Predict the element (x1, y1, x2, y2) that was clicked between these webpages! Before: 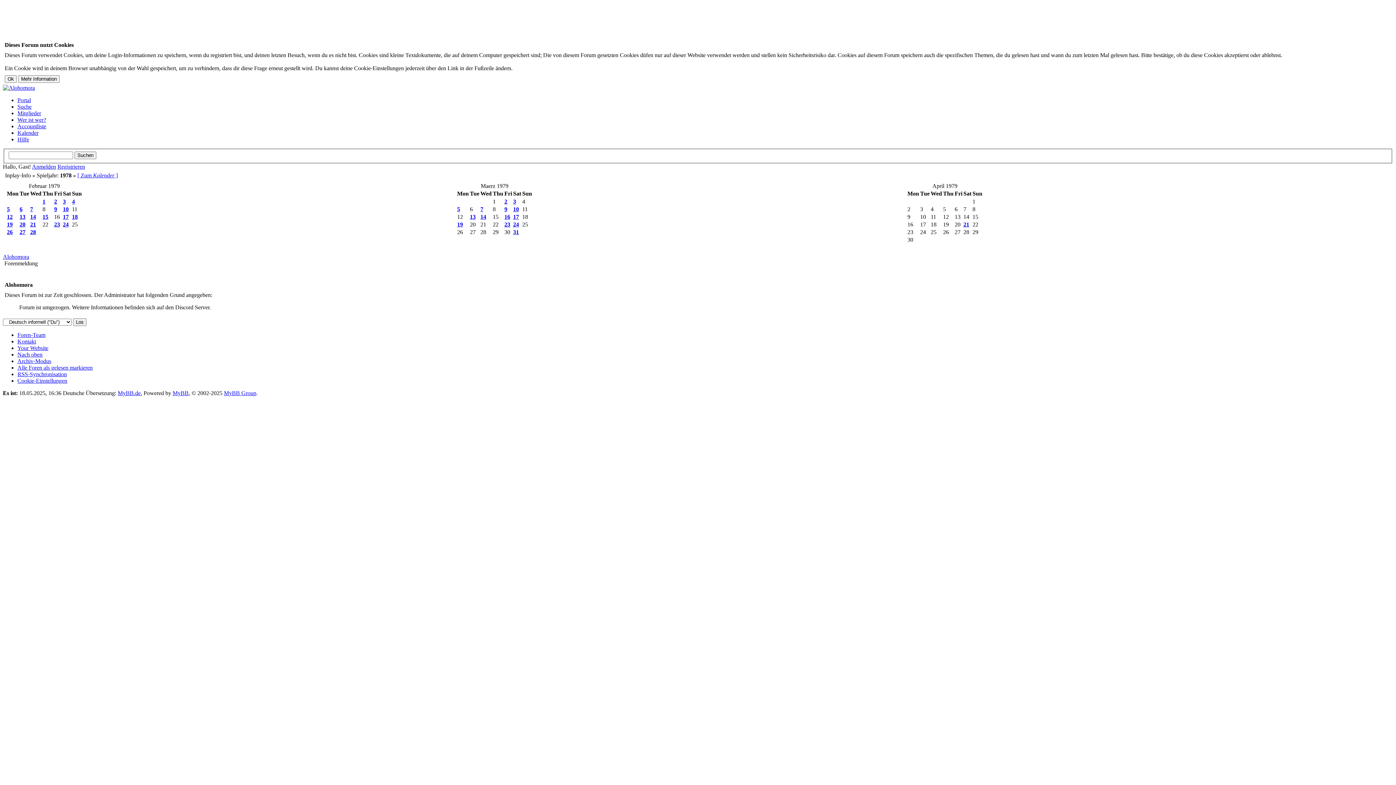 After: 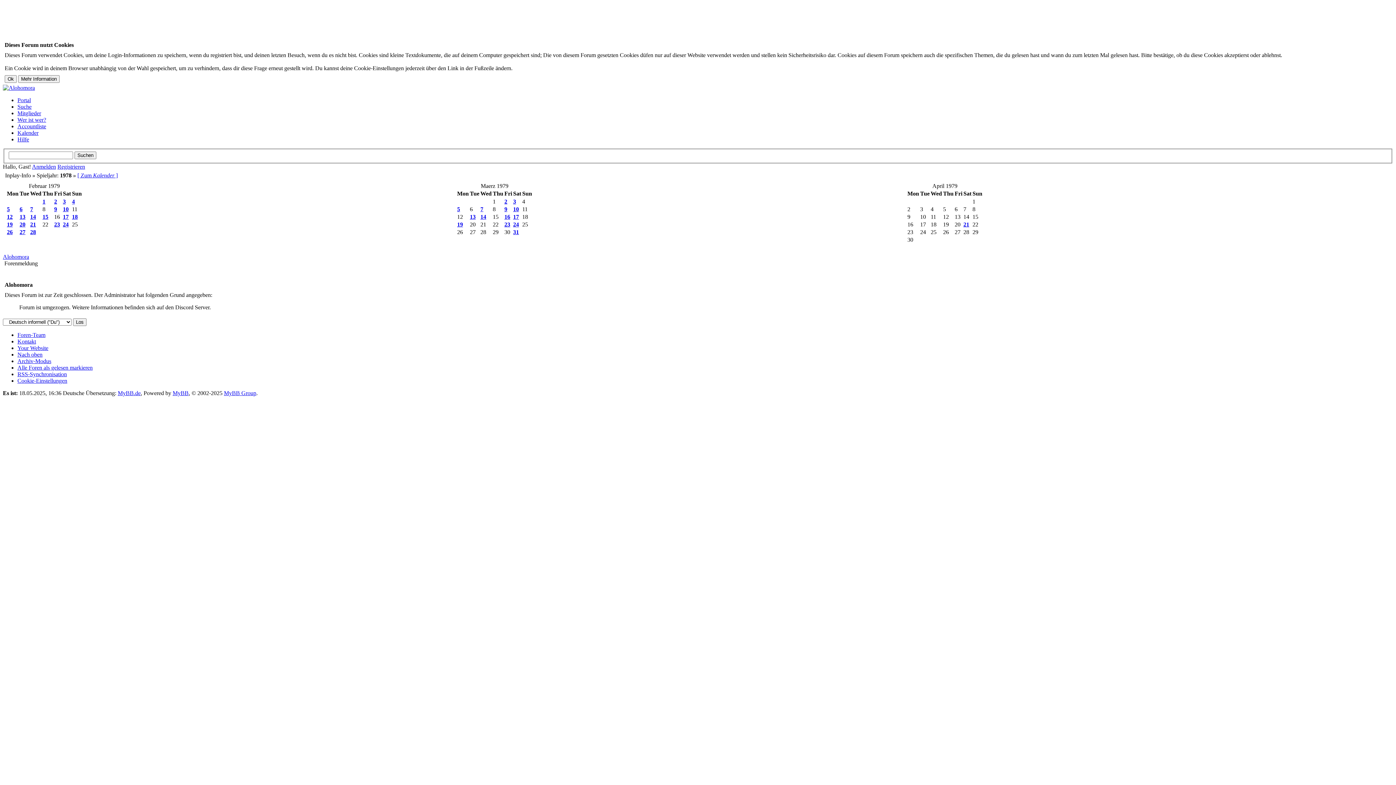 Action: label: 1 bbox: (42, 198, 45, 204)